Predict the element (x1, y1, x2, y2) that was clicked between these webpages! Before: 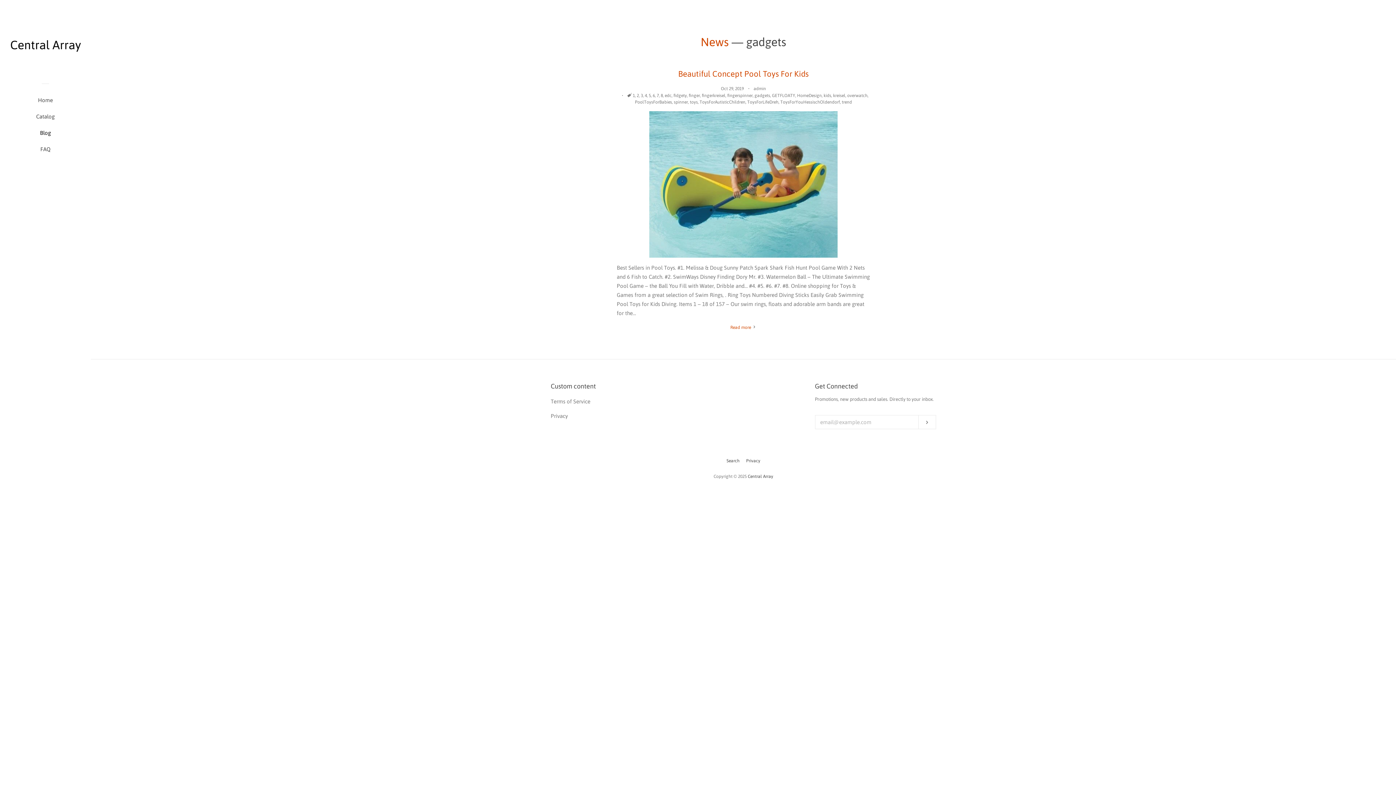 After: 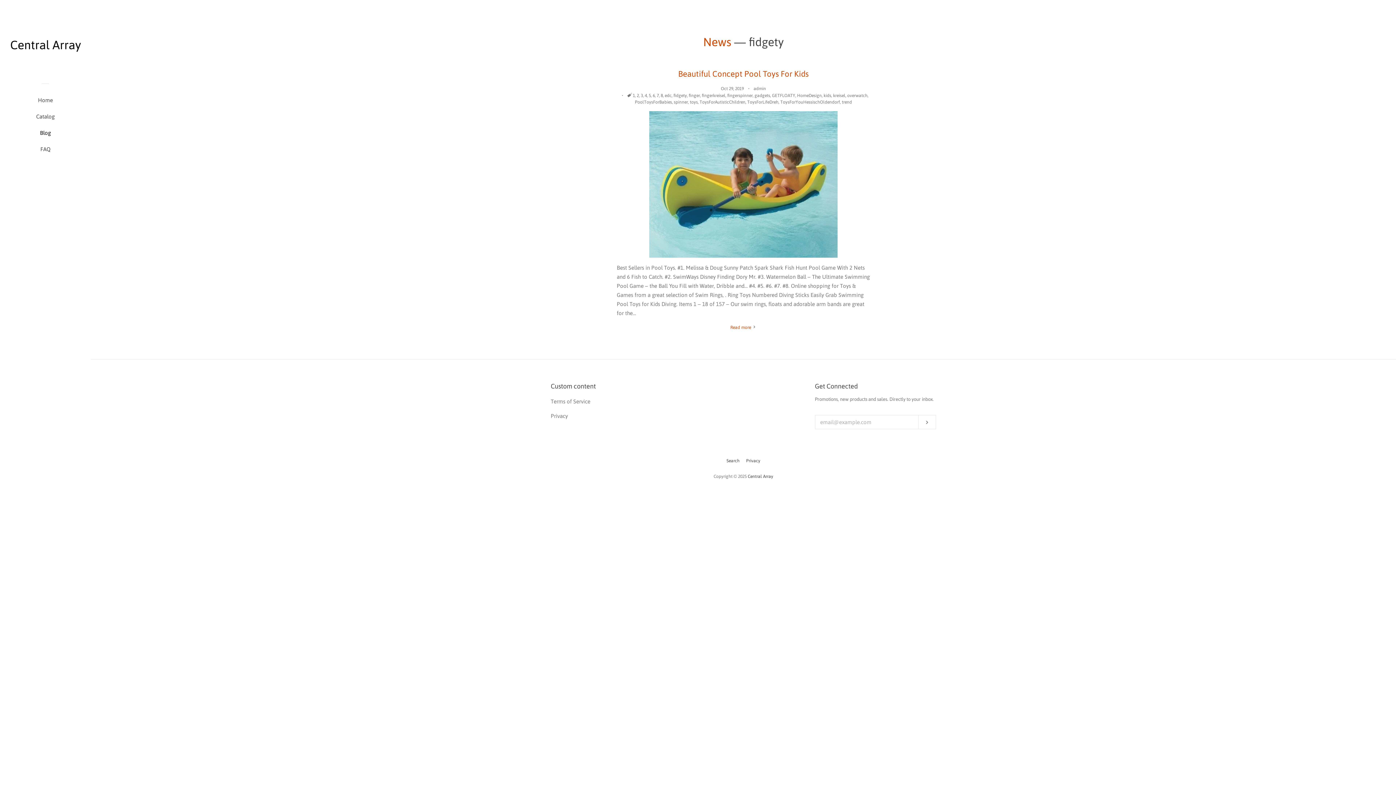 Action: bbox: (673, 93, 687, 98) label: fidgety